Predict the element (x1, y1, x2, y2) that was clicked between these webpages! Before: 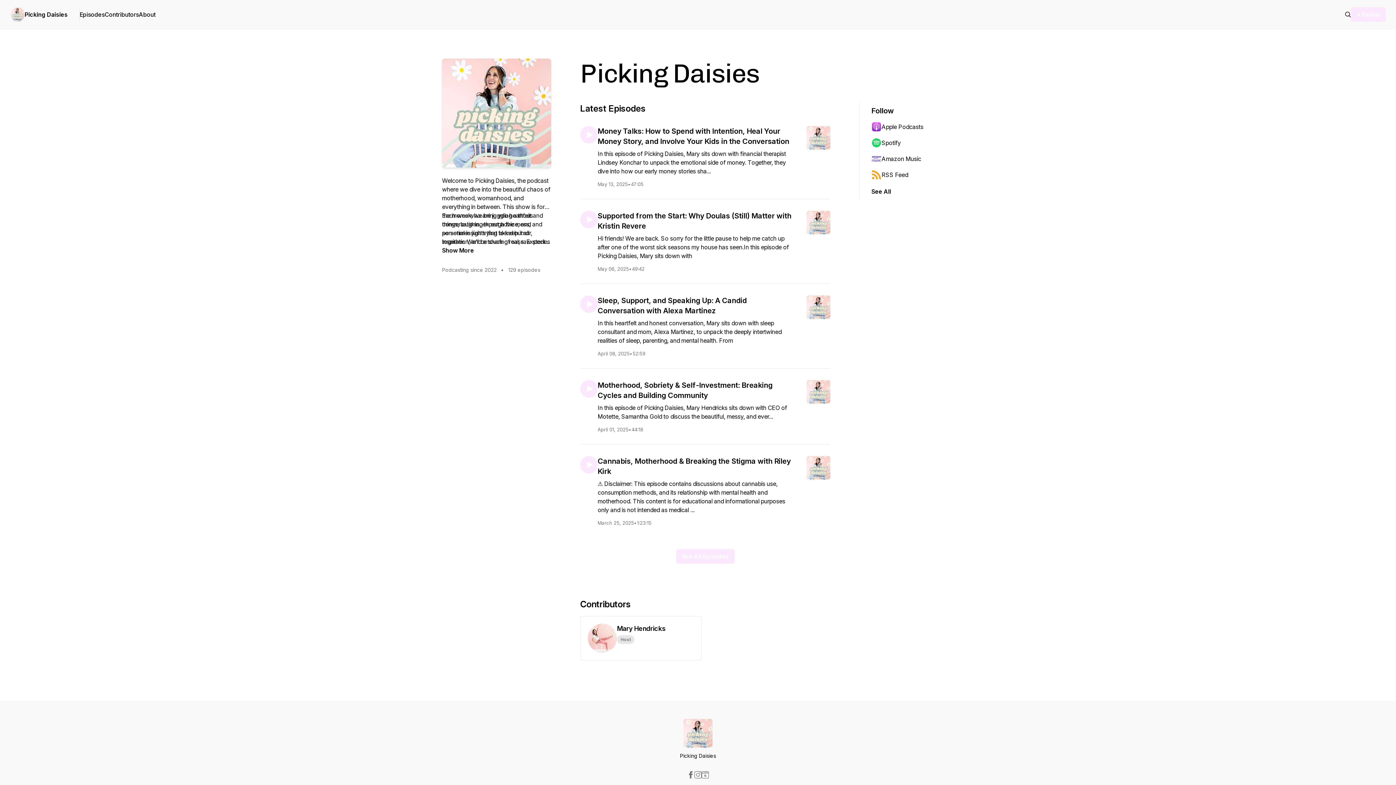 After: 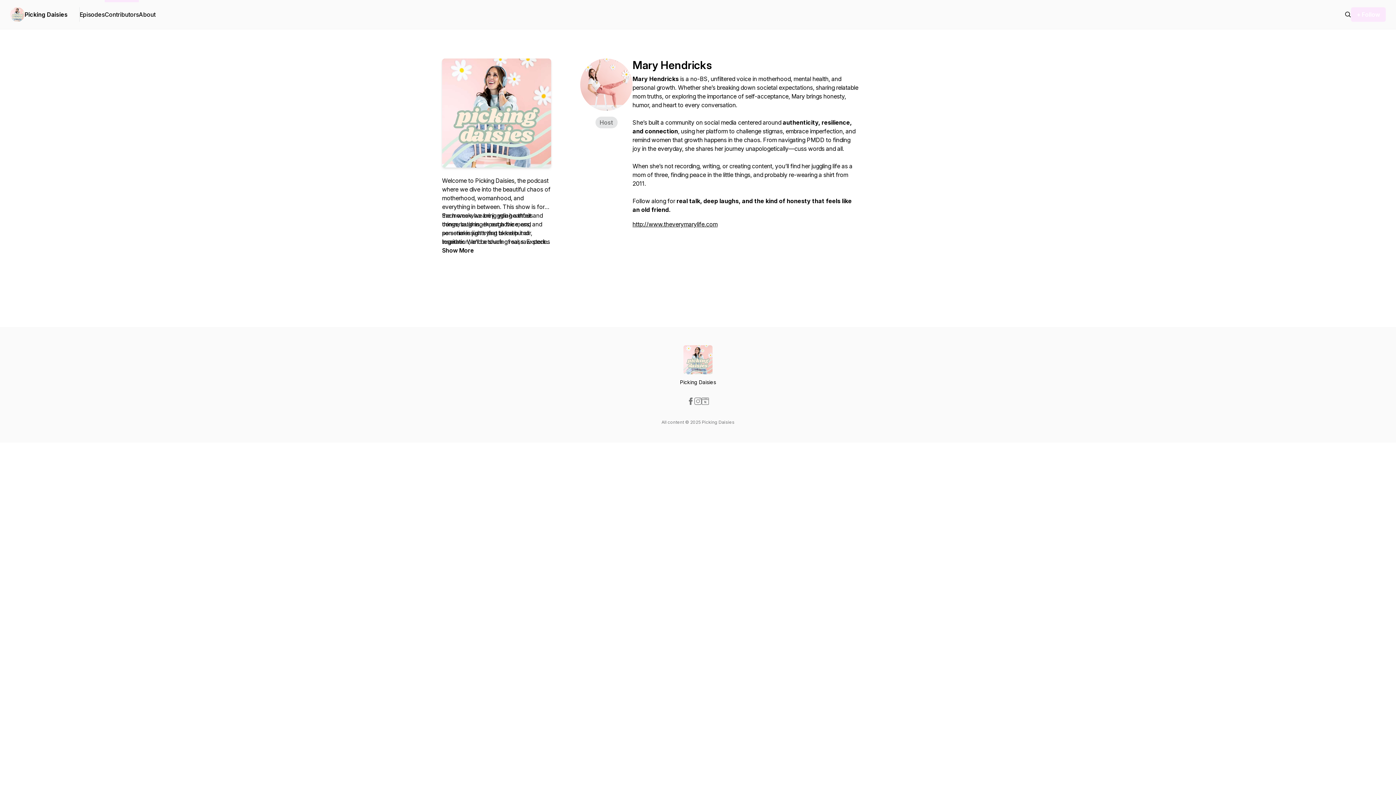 Action: bbox: (580, 616, 701, 660) label: Mary Hendricks
Host